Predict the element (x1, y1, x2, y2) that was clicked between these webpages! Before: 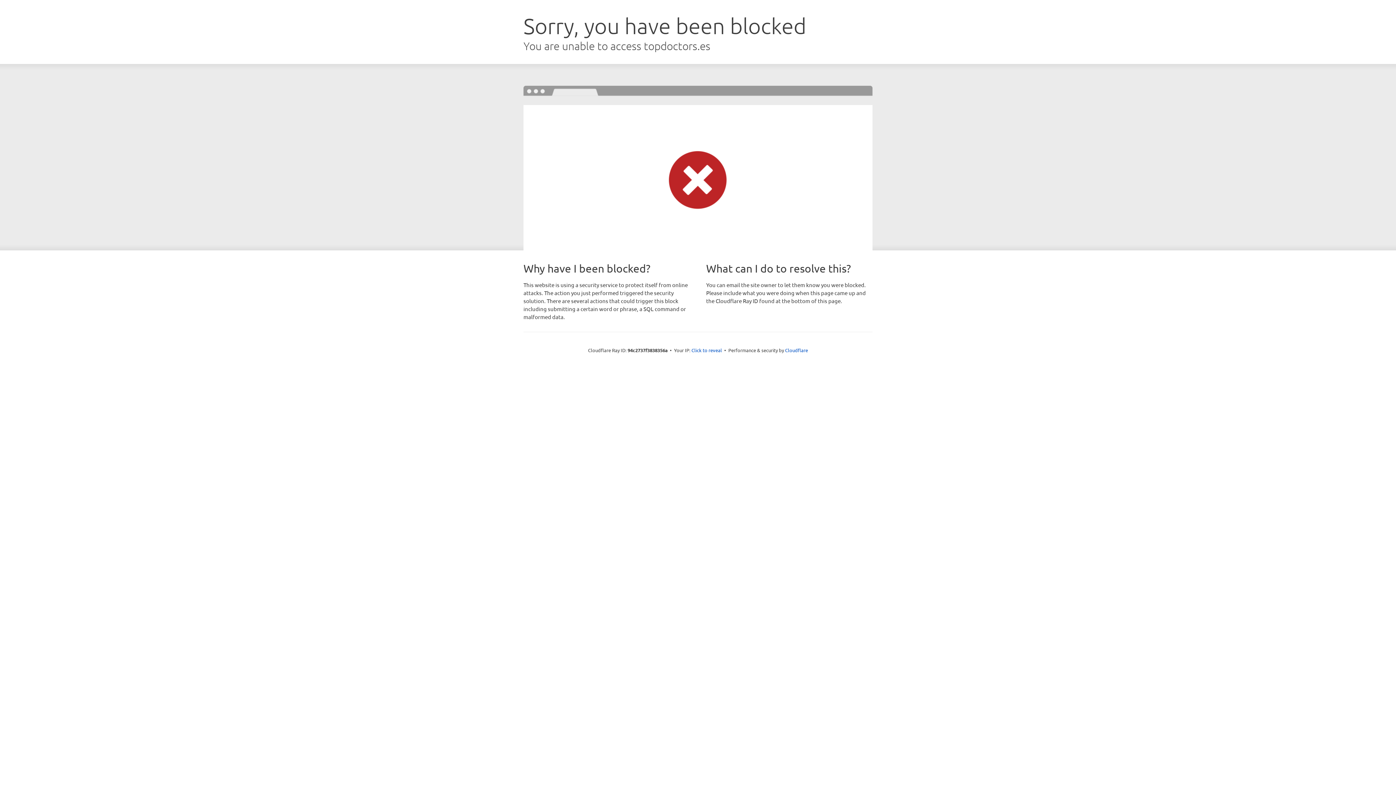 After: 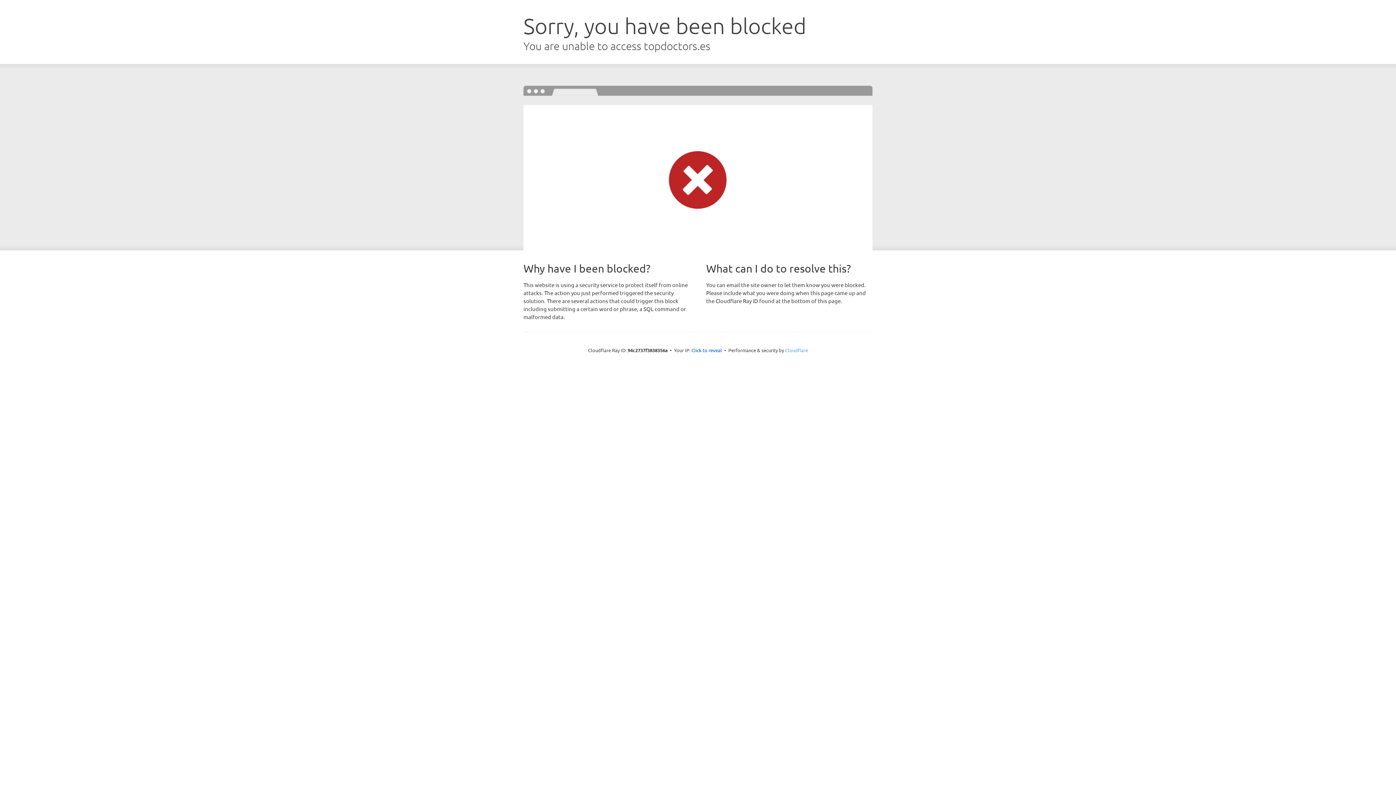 Action: bbox: (785, 347, 808, 353) label: Cloudflare